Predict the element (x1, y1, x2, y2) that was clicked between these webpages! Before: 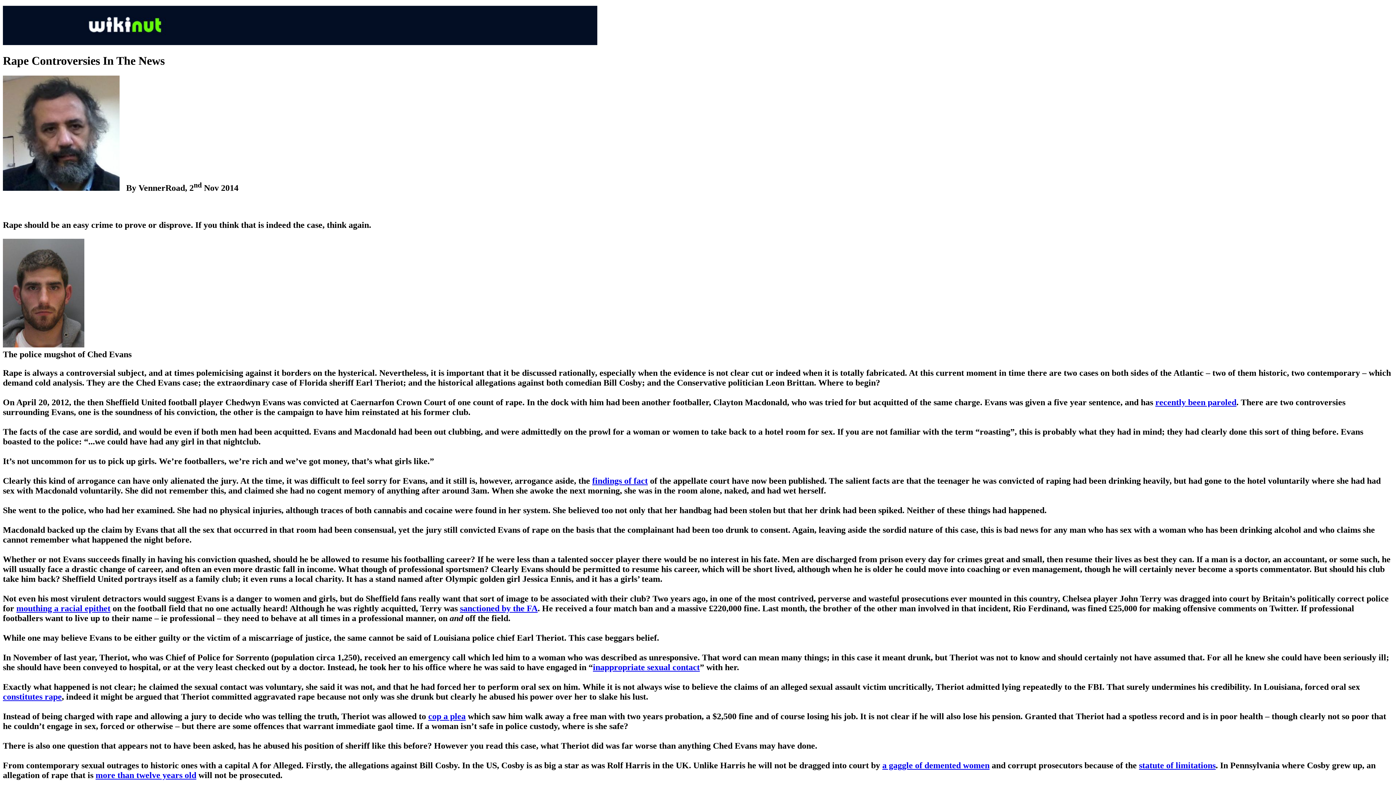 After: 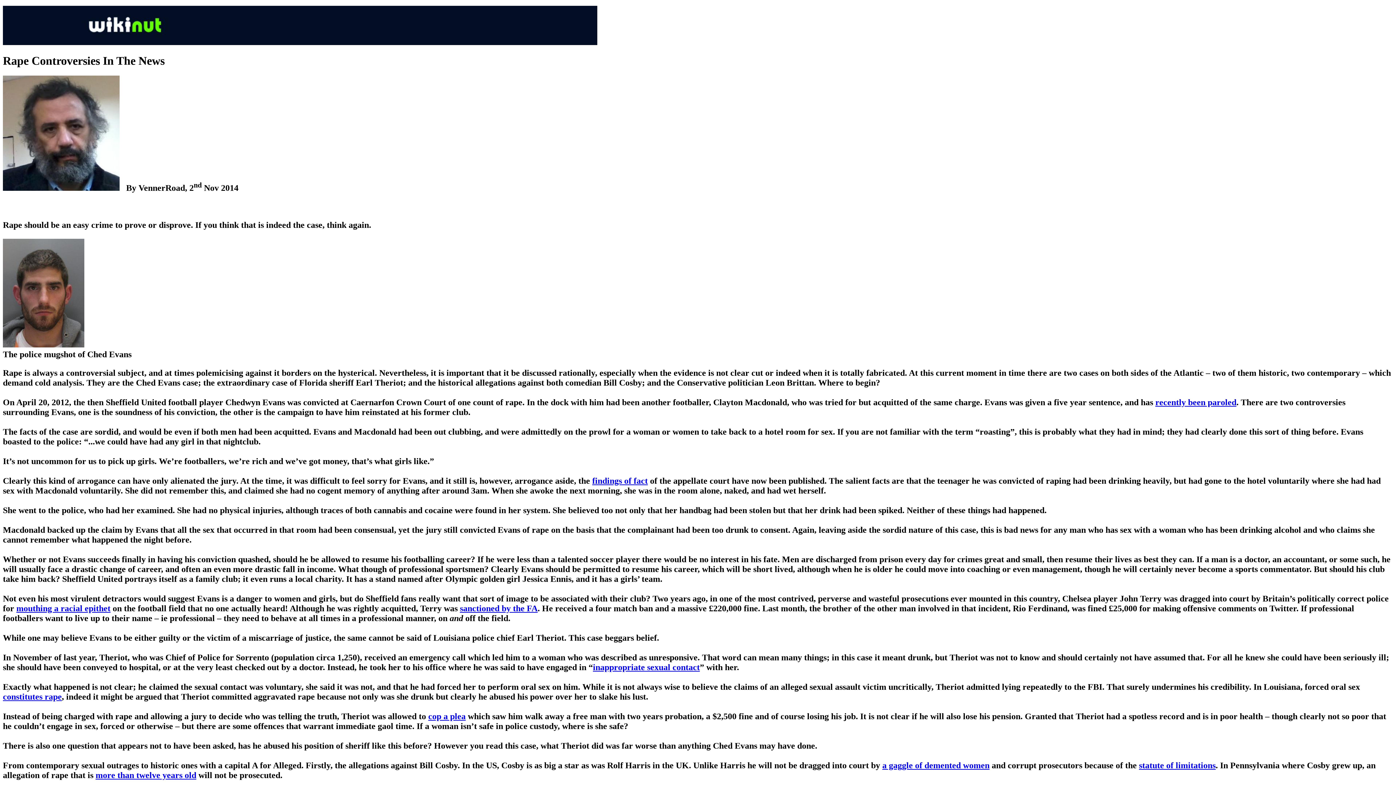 Action: label: a gaggle of demented women bbox: (882, 761, 989, 770)